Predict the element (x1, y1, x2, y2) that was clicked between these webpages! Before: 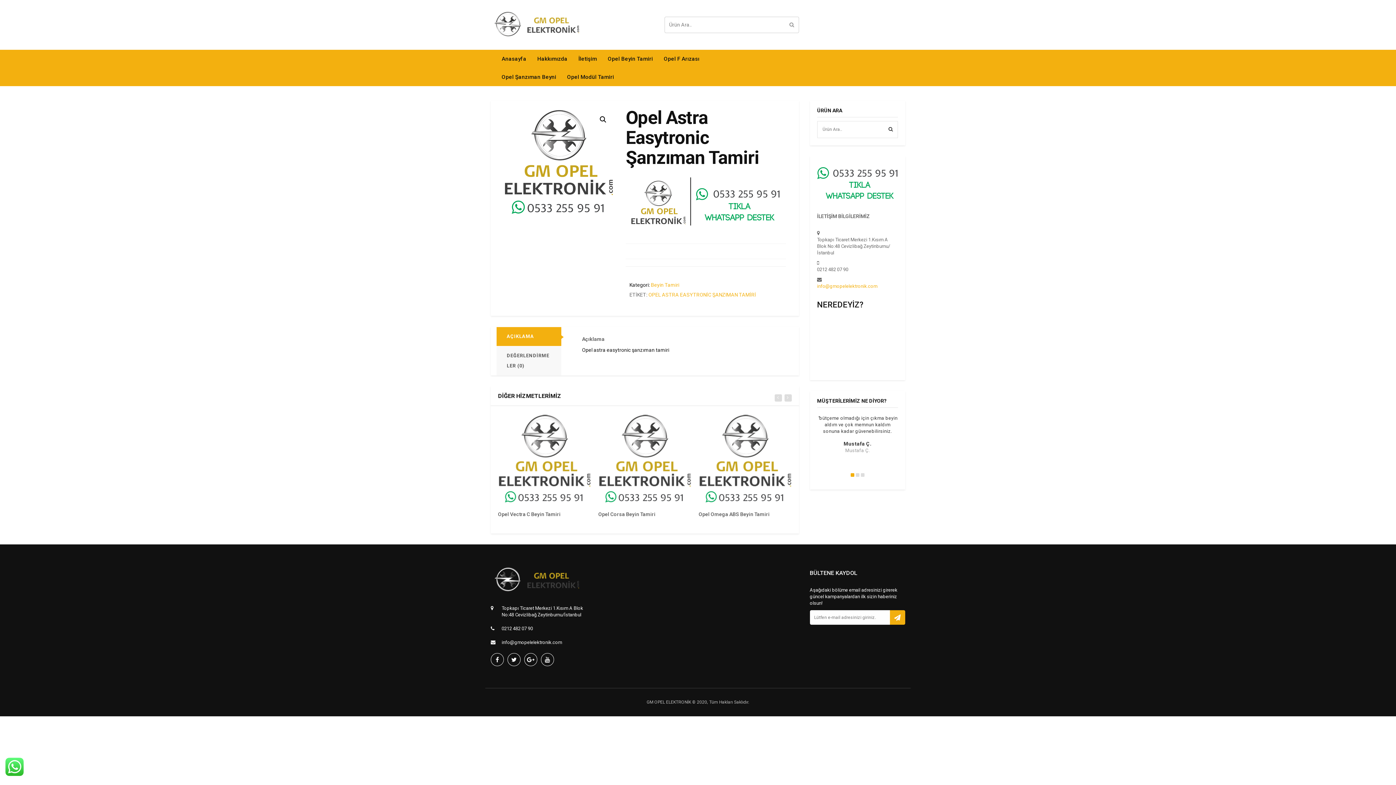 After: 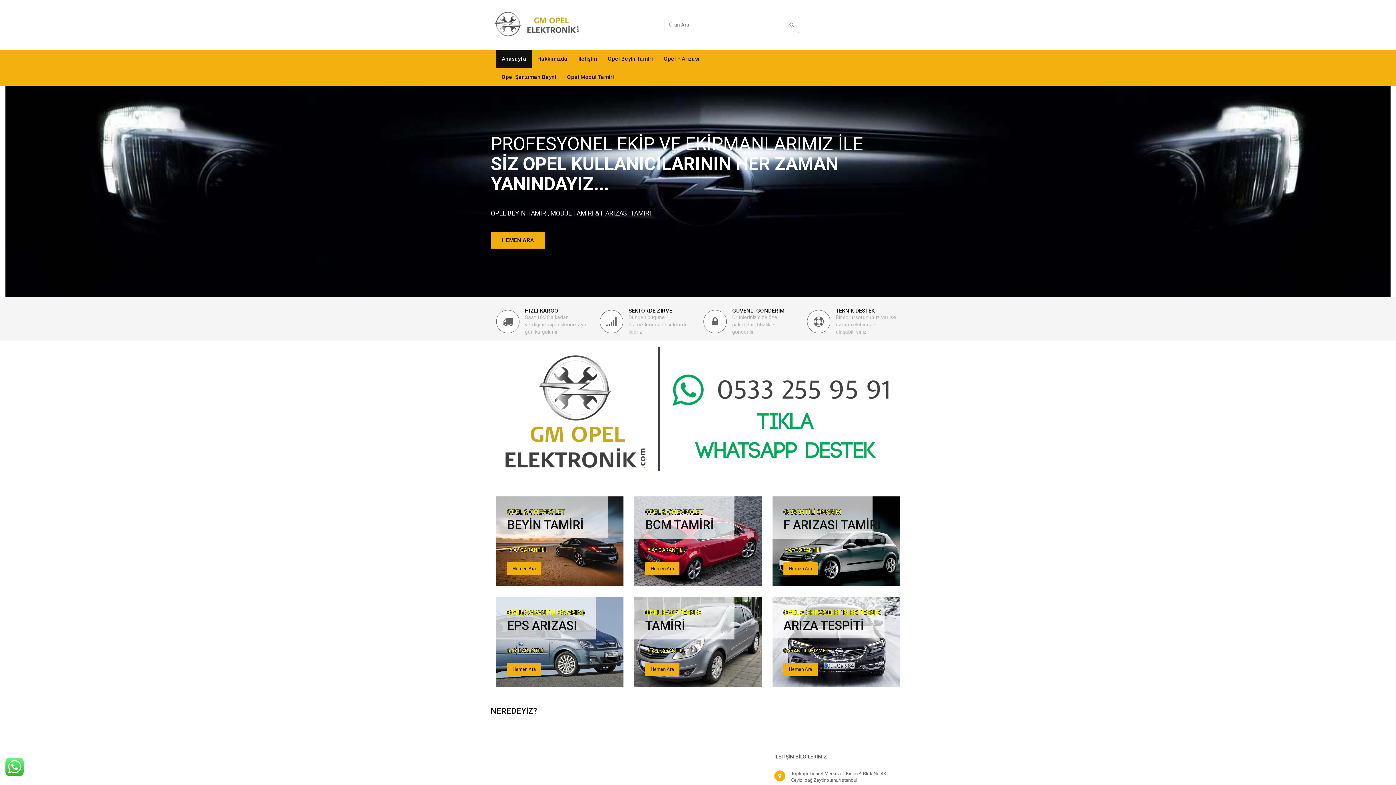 Action: bbox: (490, 566, 586, 594)